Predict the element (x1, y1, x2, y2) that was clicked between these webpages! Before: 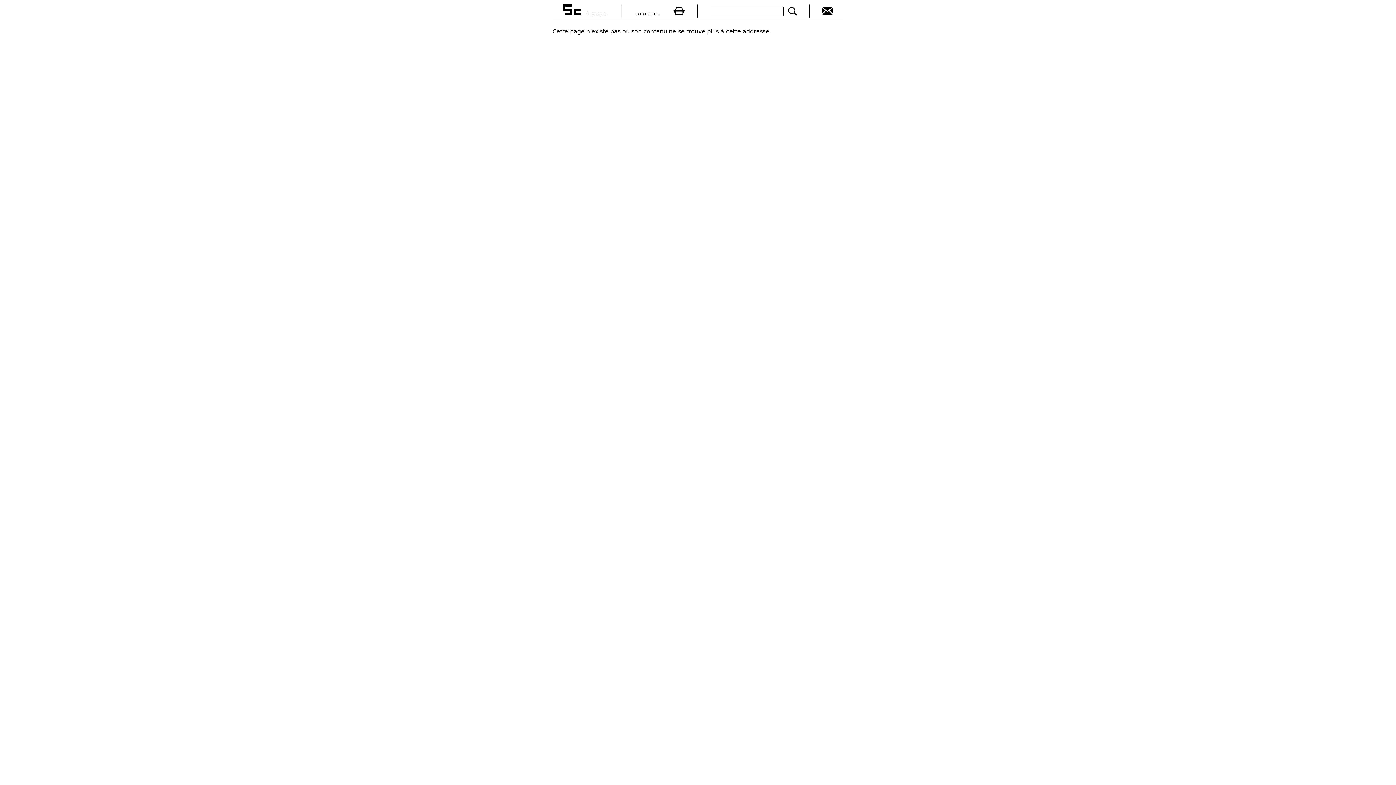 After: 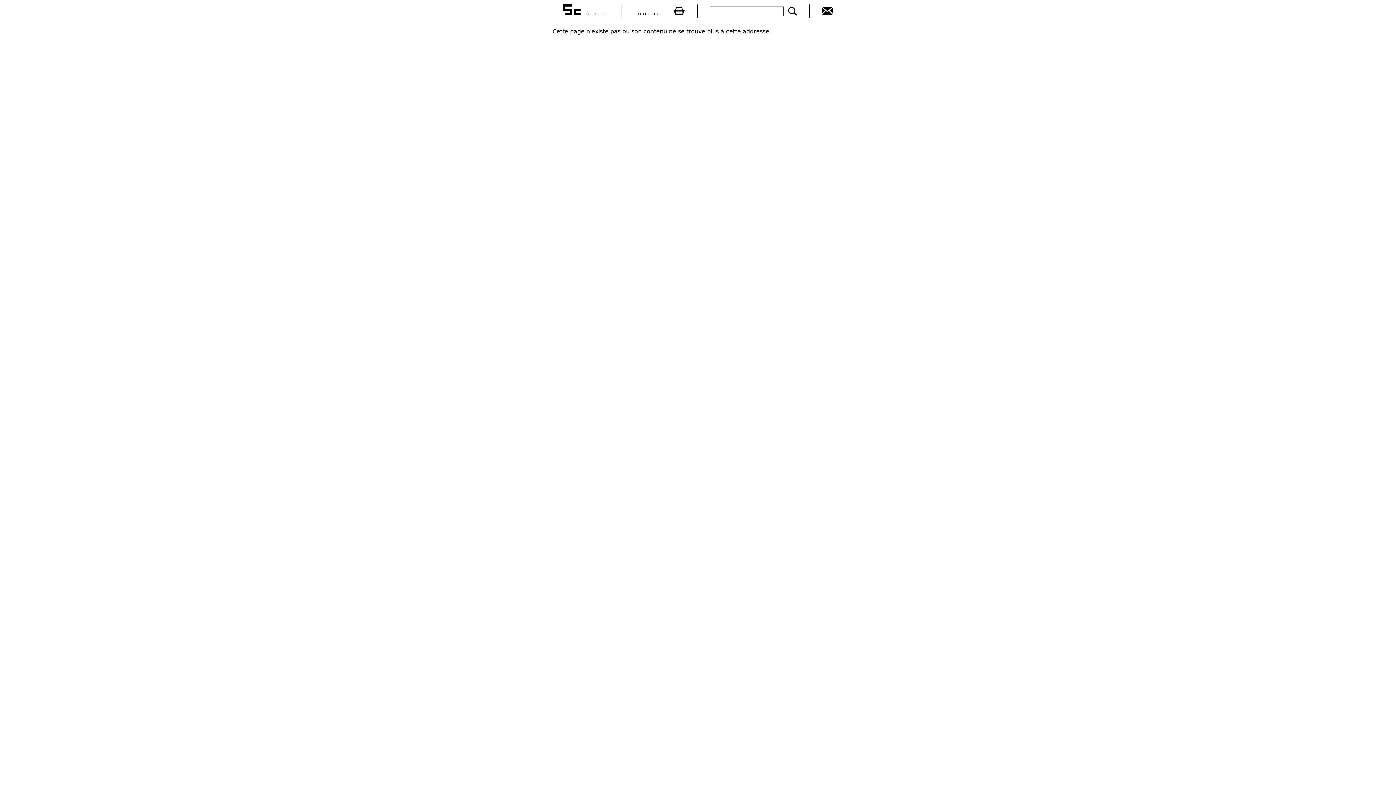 Action: bbox: (673, 6, 684, 15)